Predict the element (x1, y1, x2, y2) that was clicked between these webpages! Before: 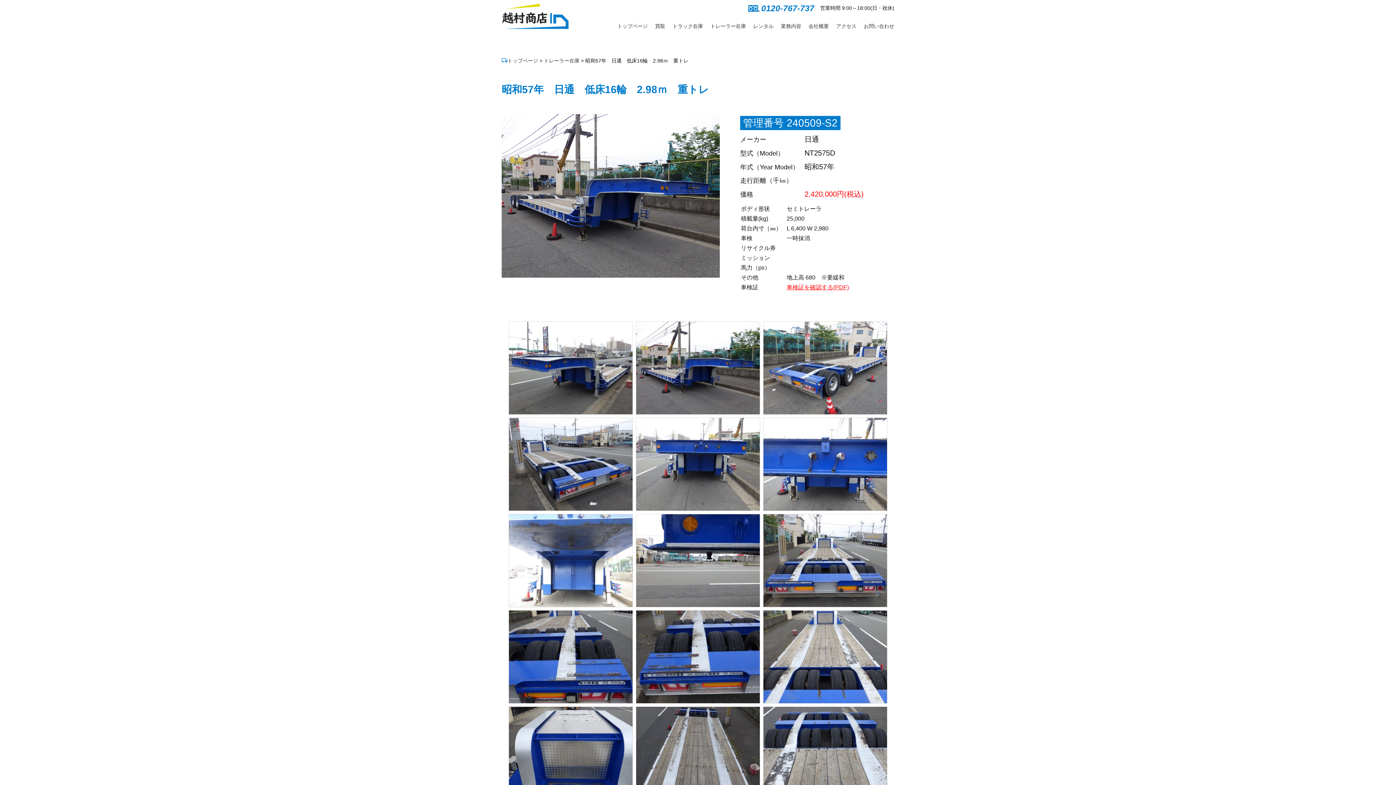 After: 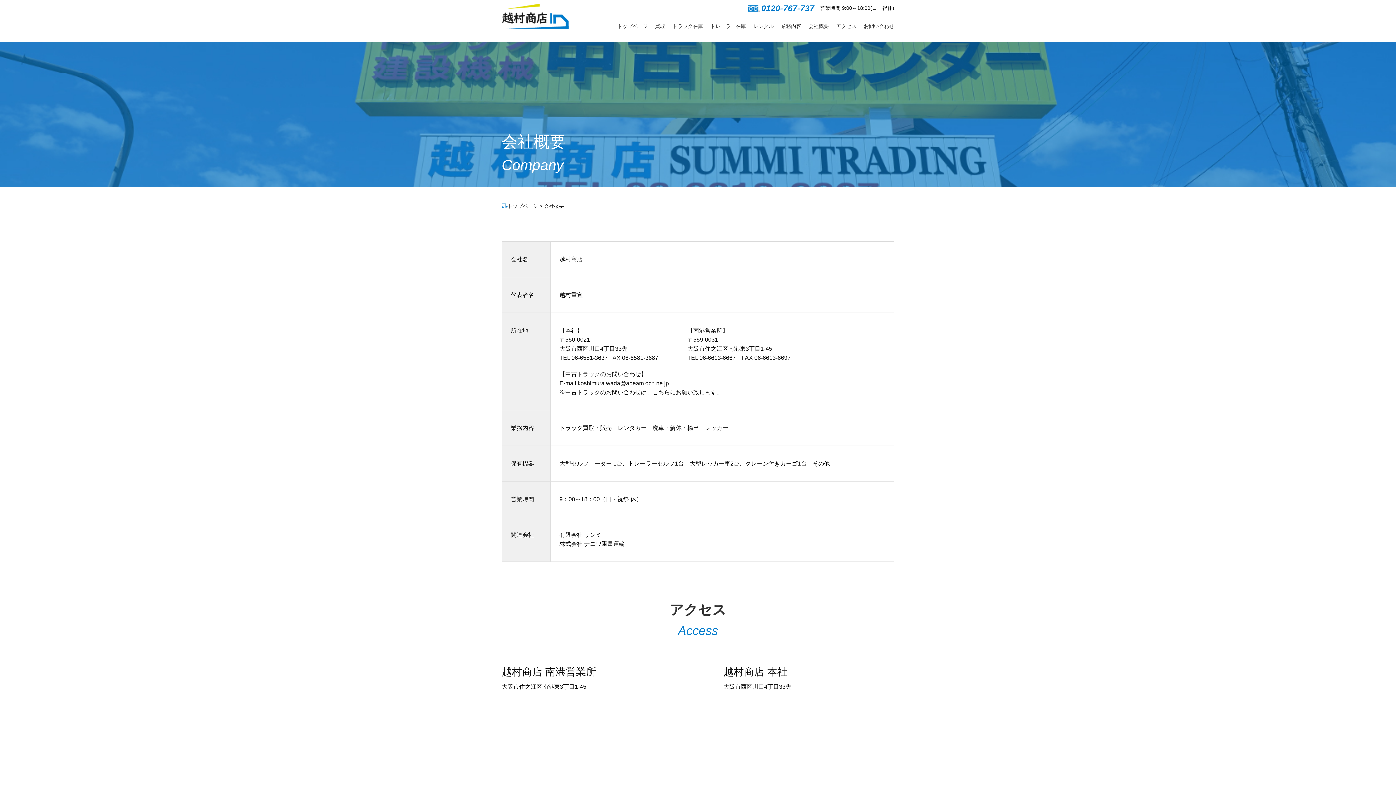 Action: bbox: (808, 23, 829, 29) label: 会社概要